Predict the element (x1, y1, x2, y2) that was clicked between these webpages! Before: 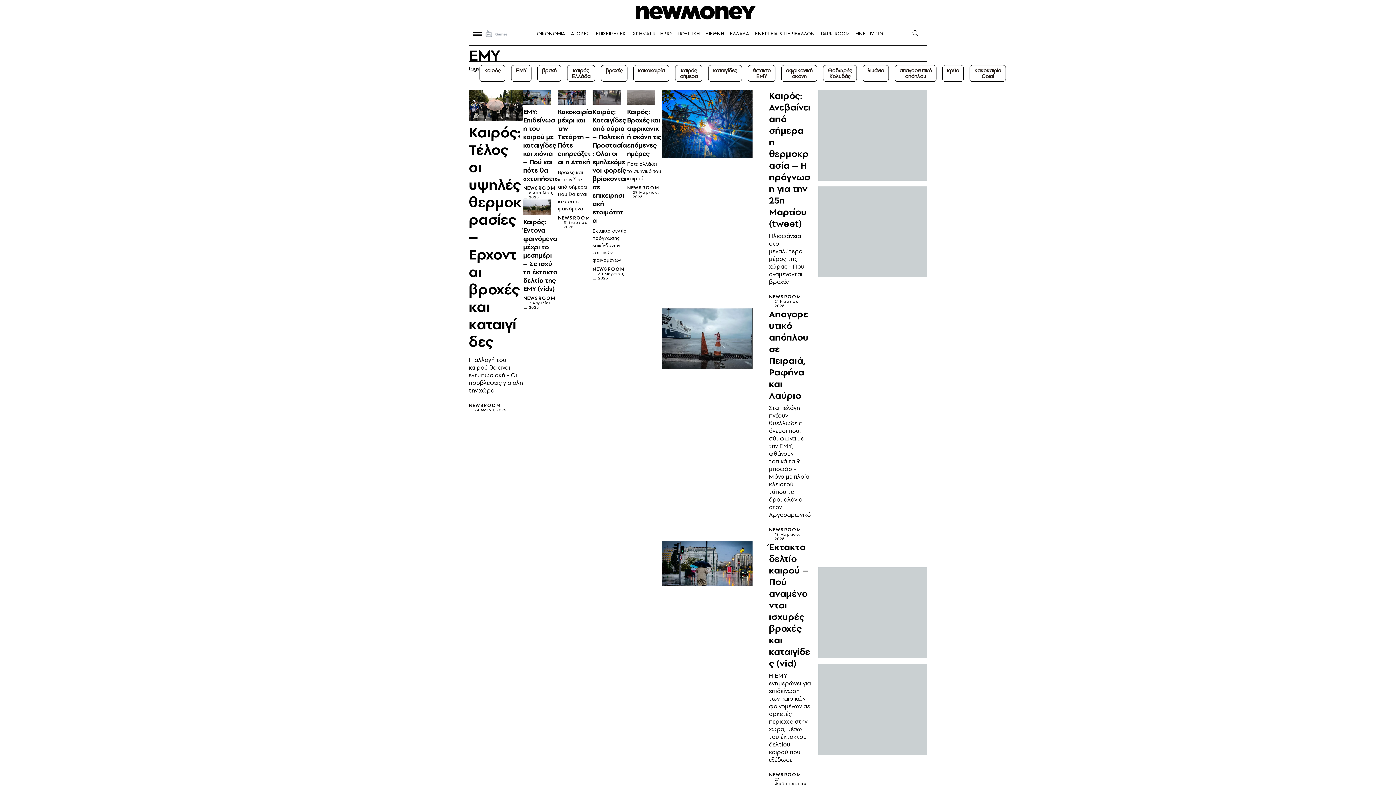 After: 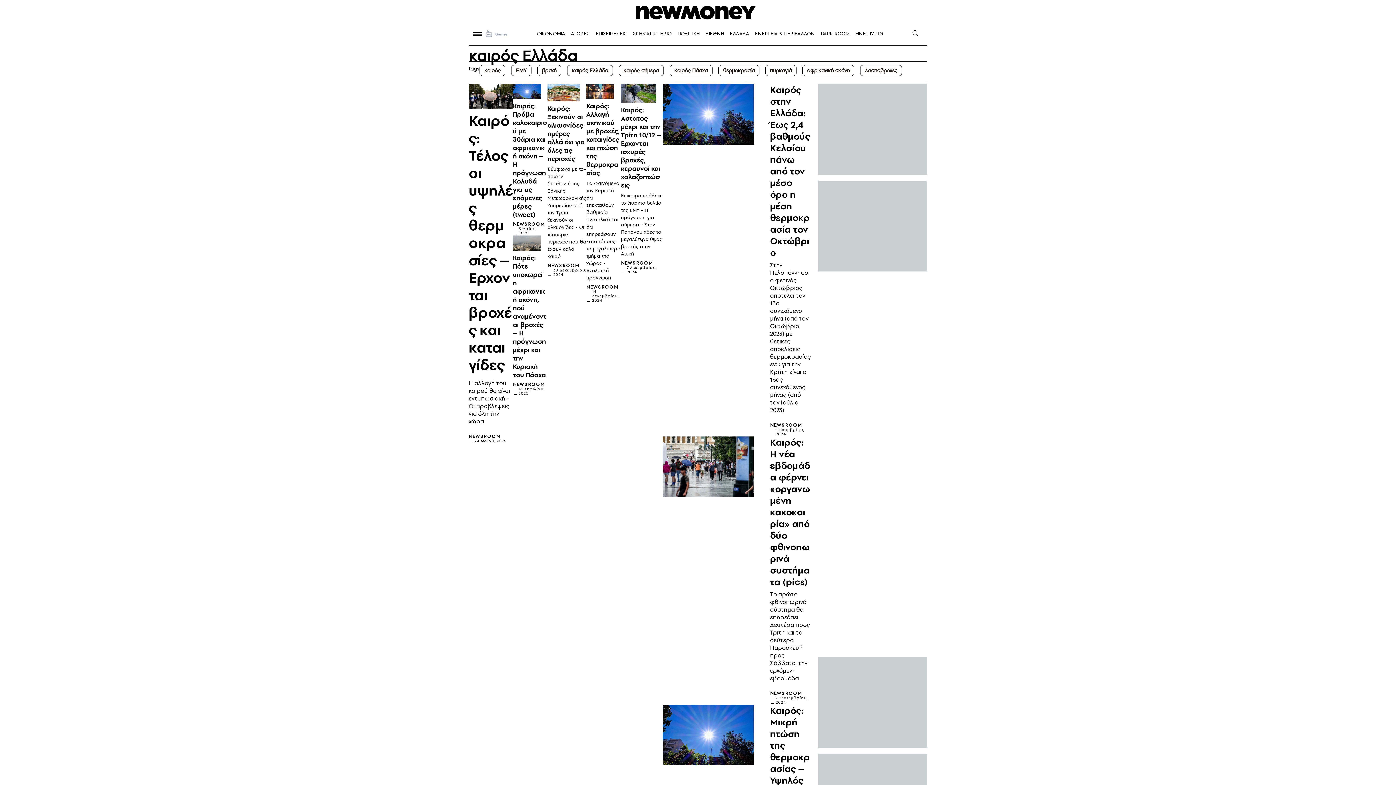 Action: label: καιρός Ελλάδα bbox: (571, 67, 590, 80)